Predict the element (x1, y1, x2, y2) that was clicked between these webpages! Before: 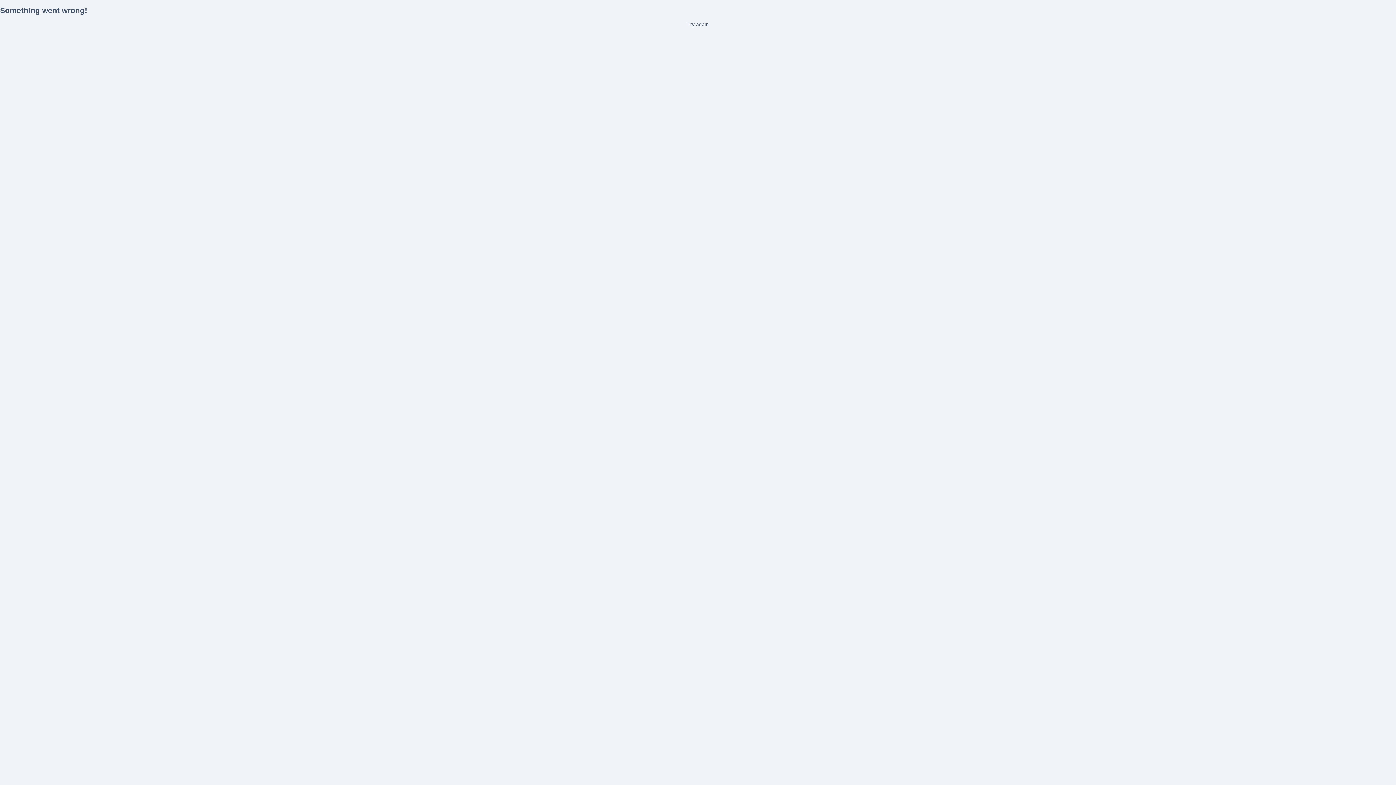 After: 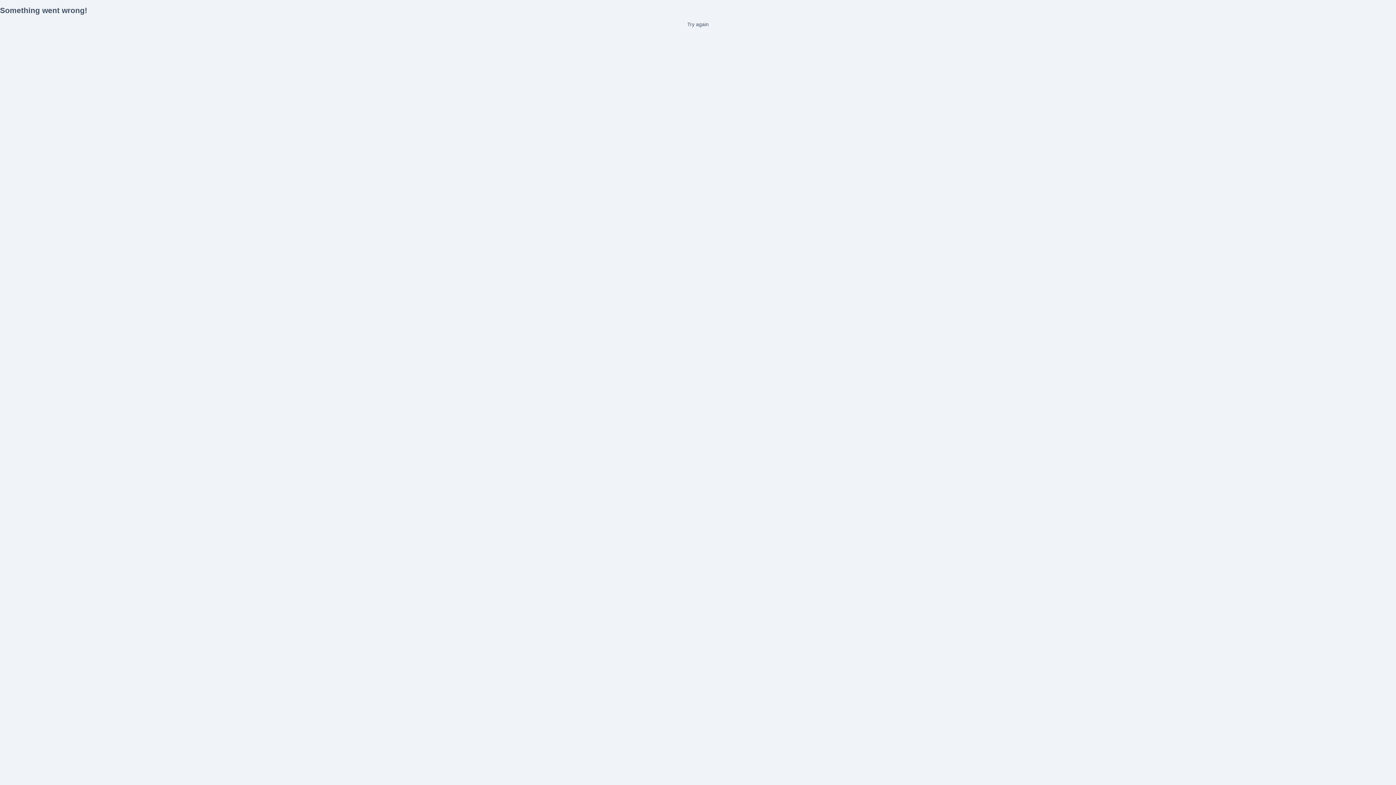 Action: label: Try again bbox: (0, 21, 1396, 27)